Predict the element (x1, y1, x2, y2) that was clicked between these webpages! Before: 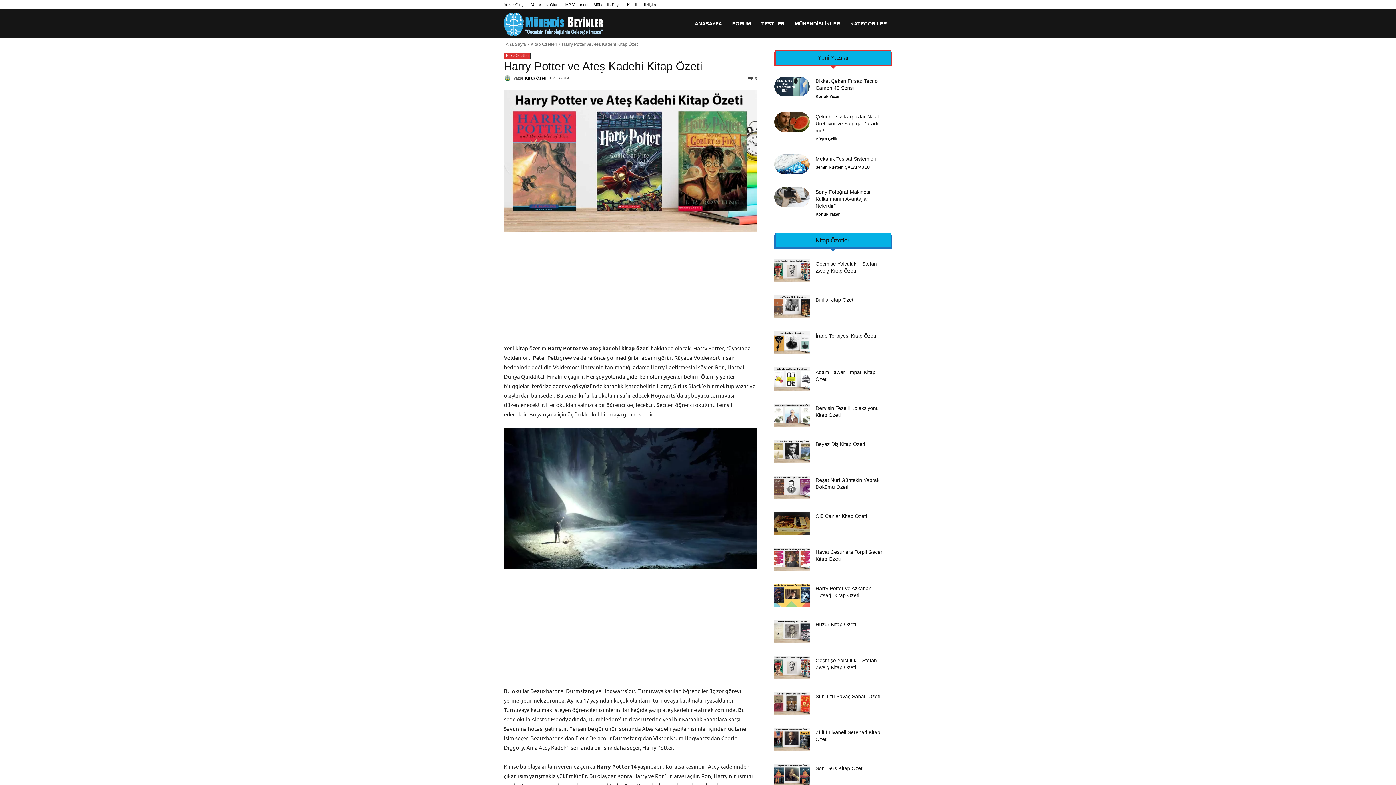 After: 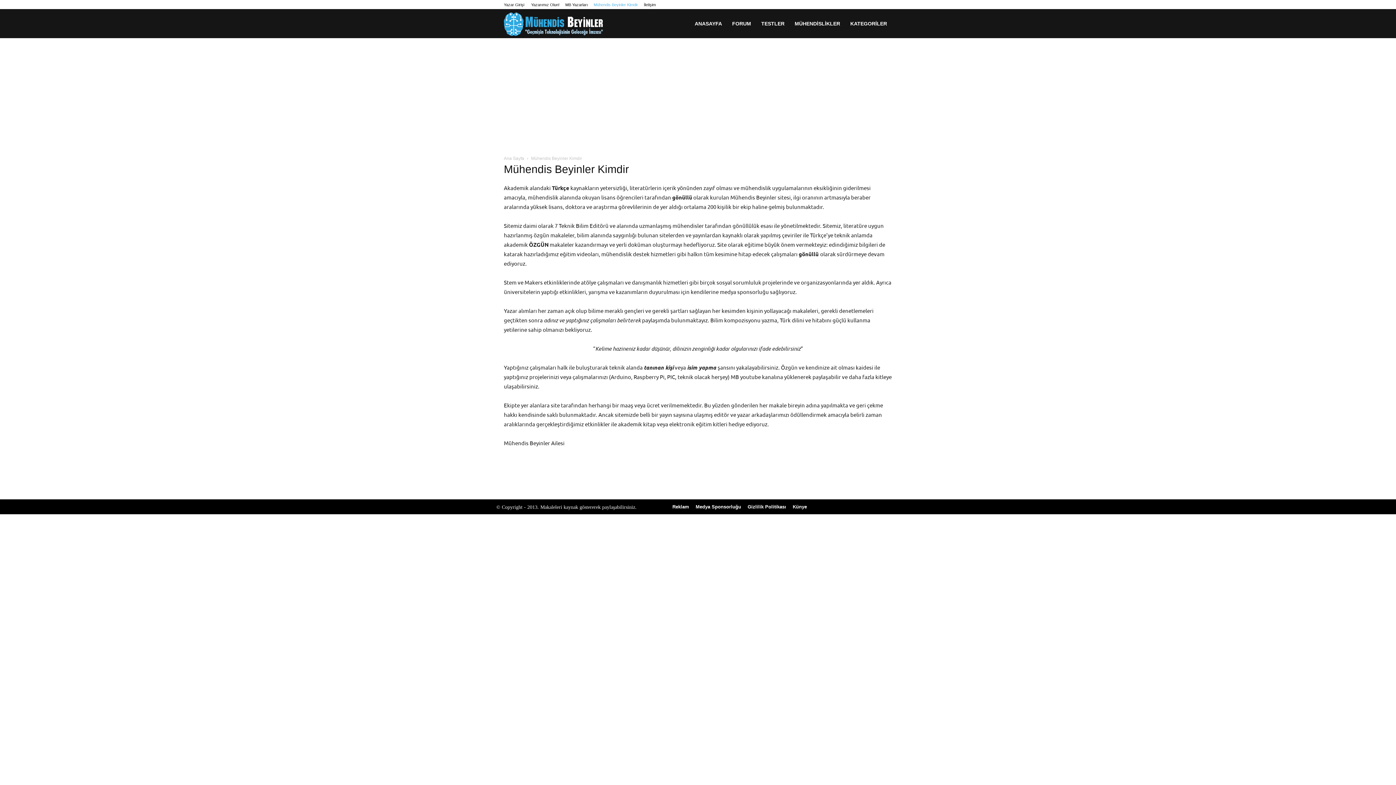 Action: bbox: (593, 2, 638, 6) label: Mühendis Beyinler Kimdir